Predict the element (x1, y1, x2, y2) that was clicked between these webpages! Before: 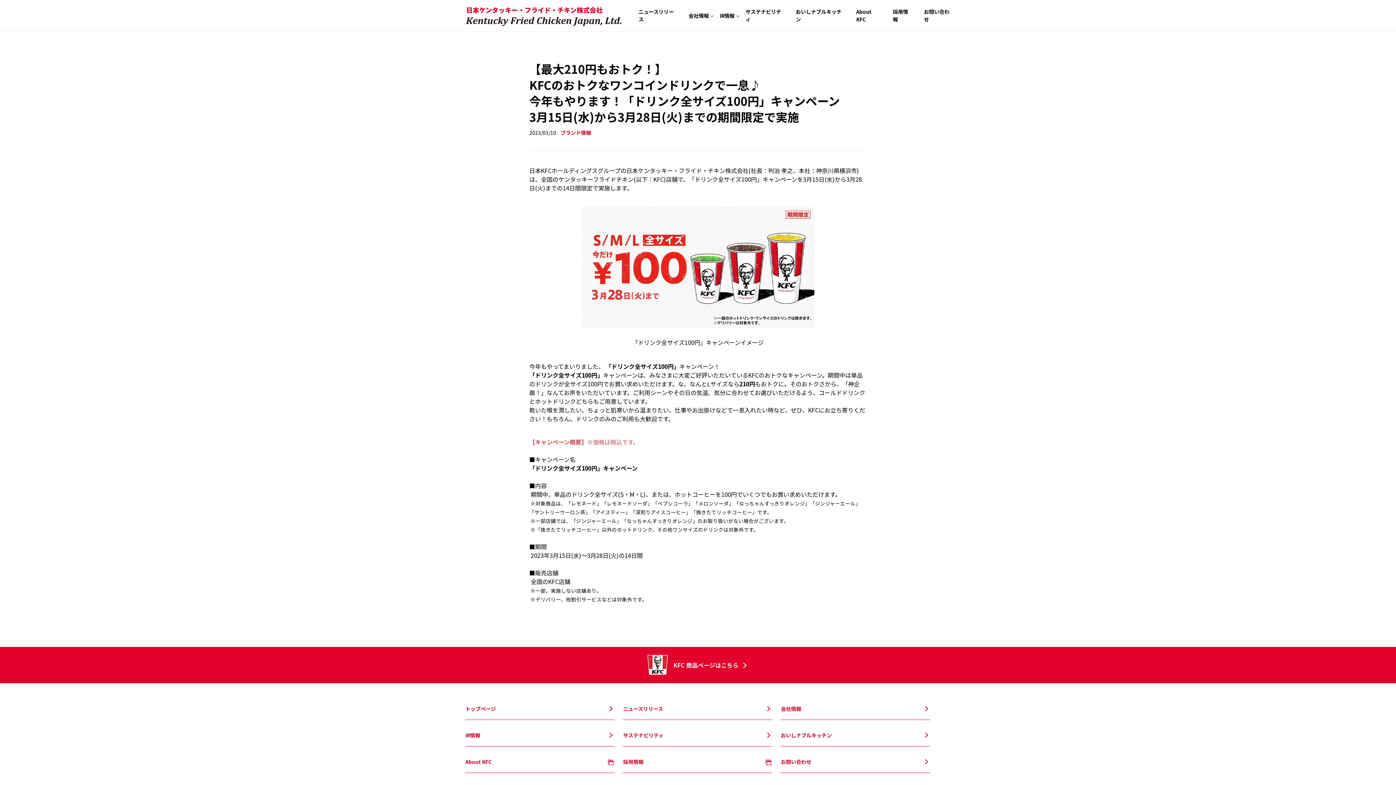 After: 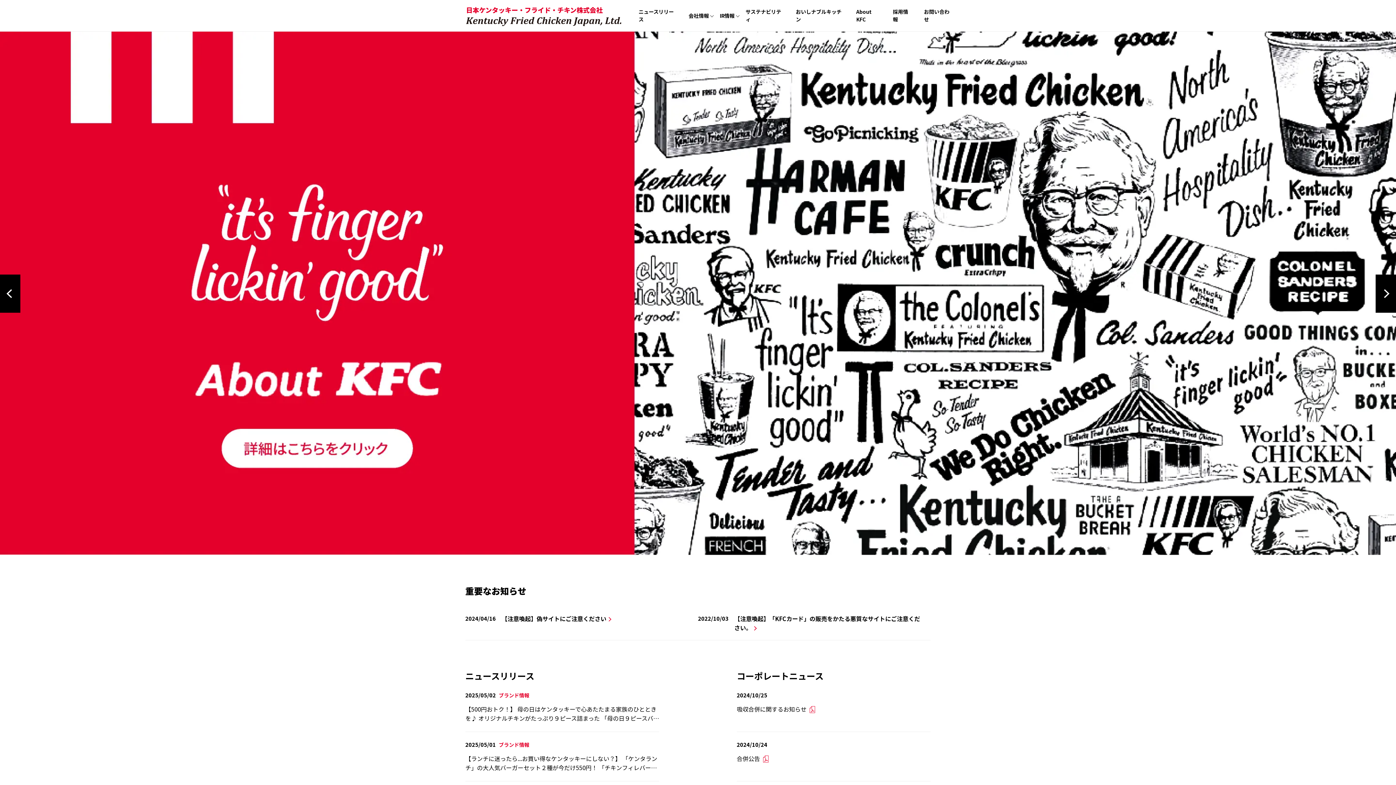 Action: bbox: (466, 5, 621, 26) label: 日本ケンタッキー・フライド・チキン株式会社